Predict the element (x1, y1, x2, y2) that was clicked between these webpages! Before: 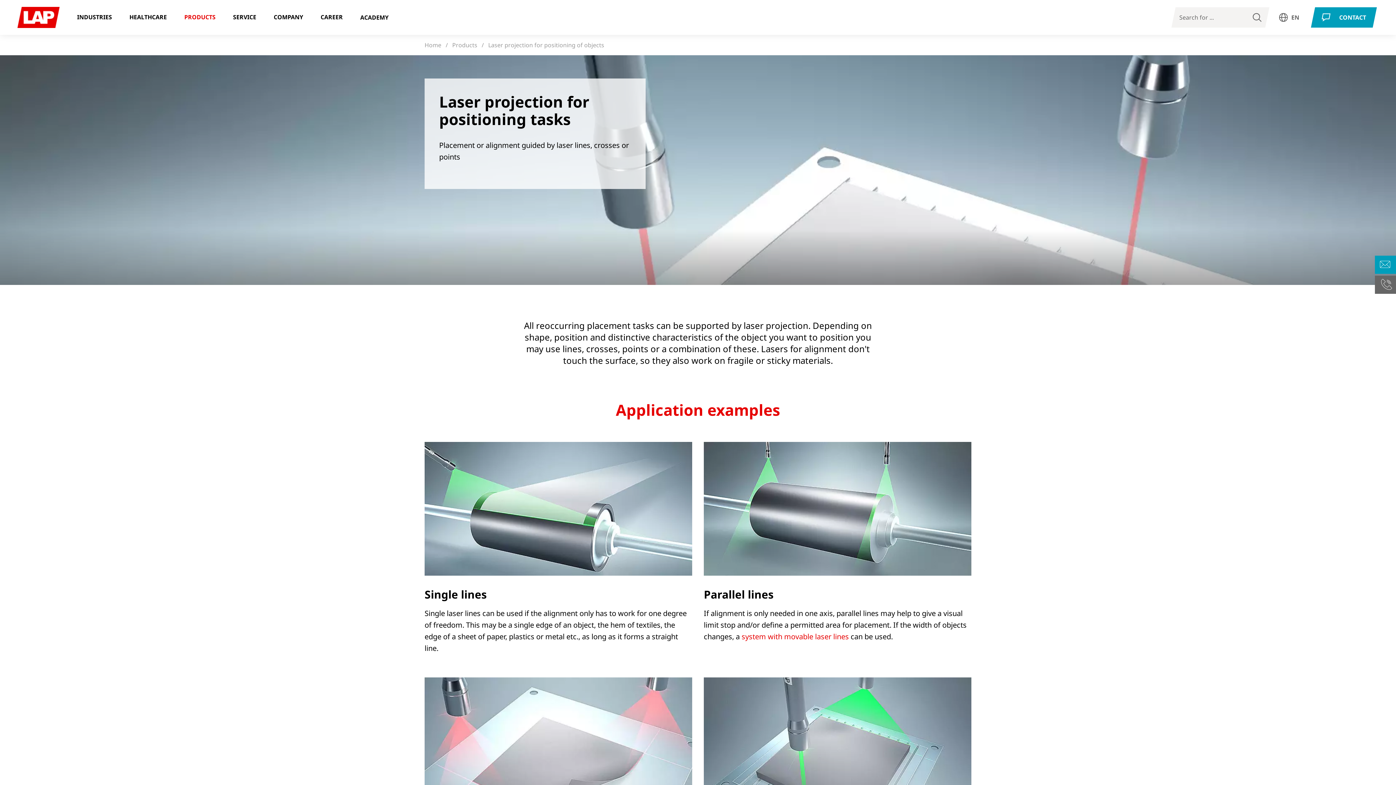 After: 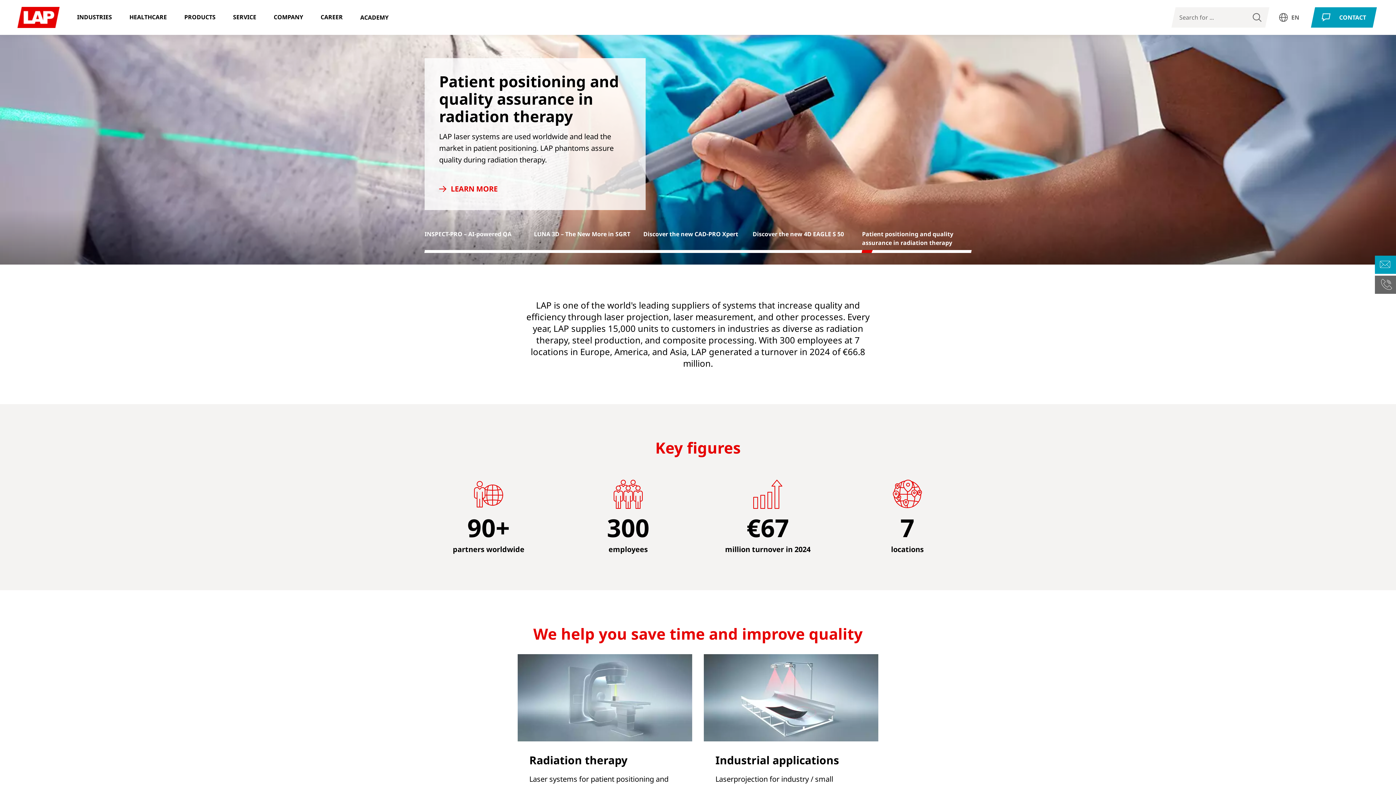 Action: bbox: (17, 6, 59, 28)